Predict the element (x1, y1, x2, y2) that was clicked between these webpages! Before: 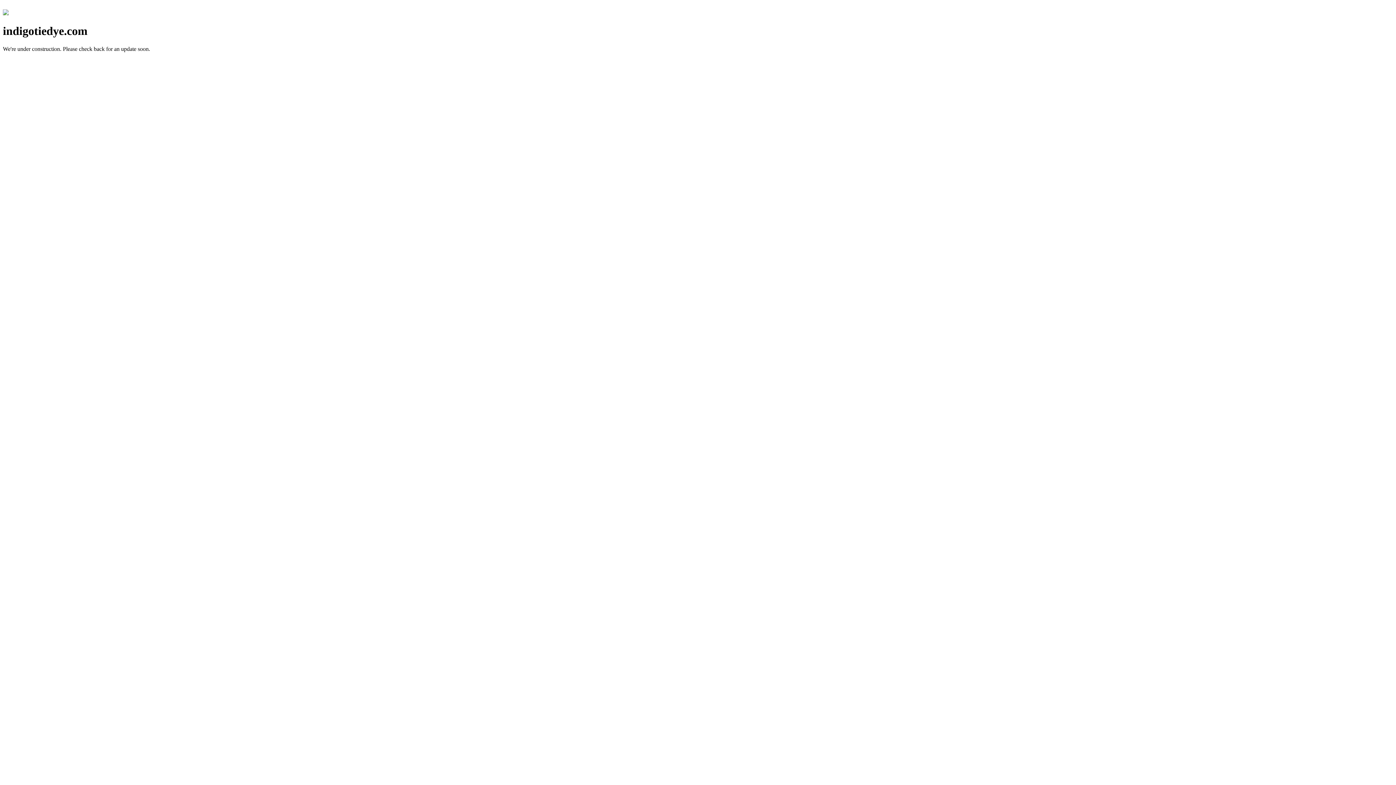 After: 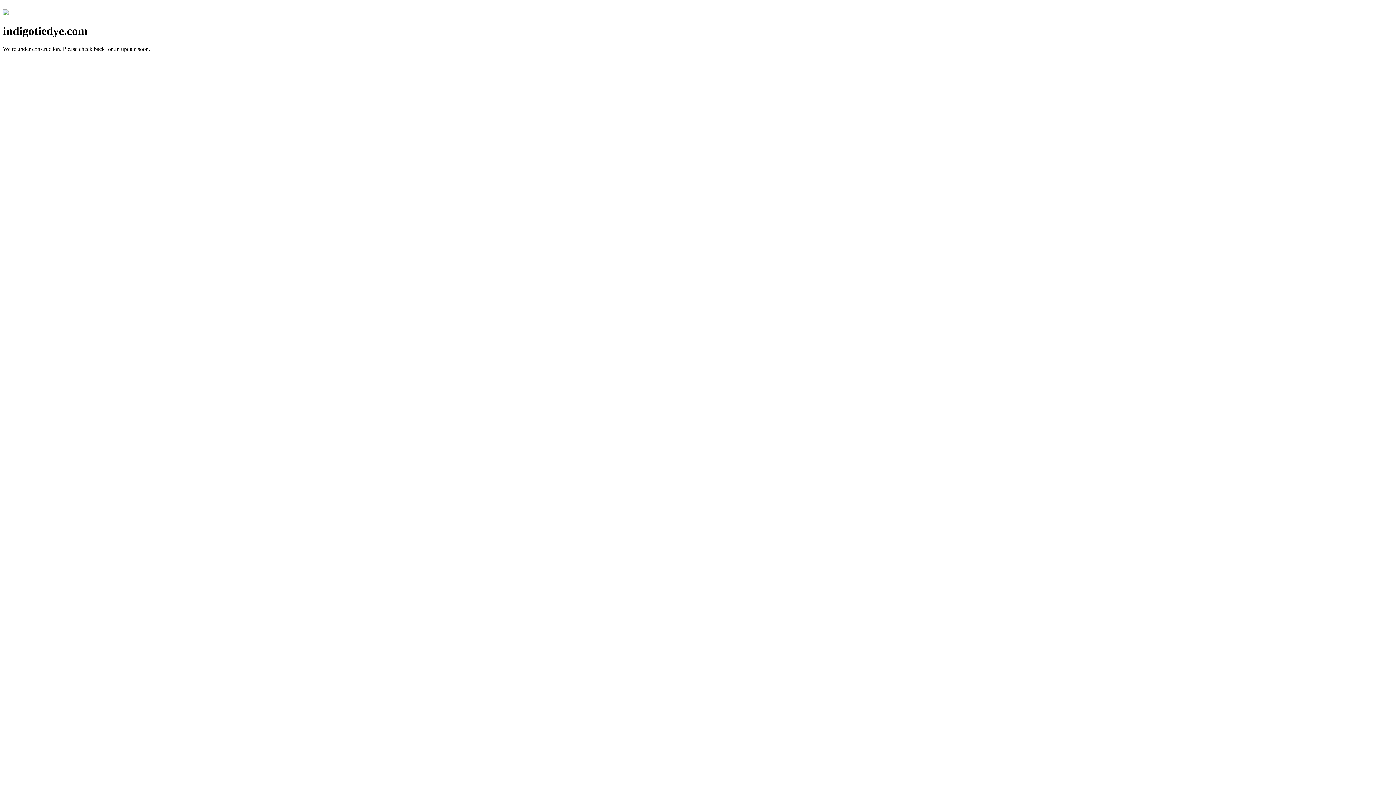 Action: bbox: (2, 10, 8, 16)